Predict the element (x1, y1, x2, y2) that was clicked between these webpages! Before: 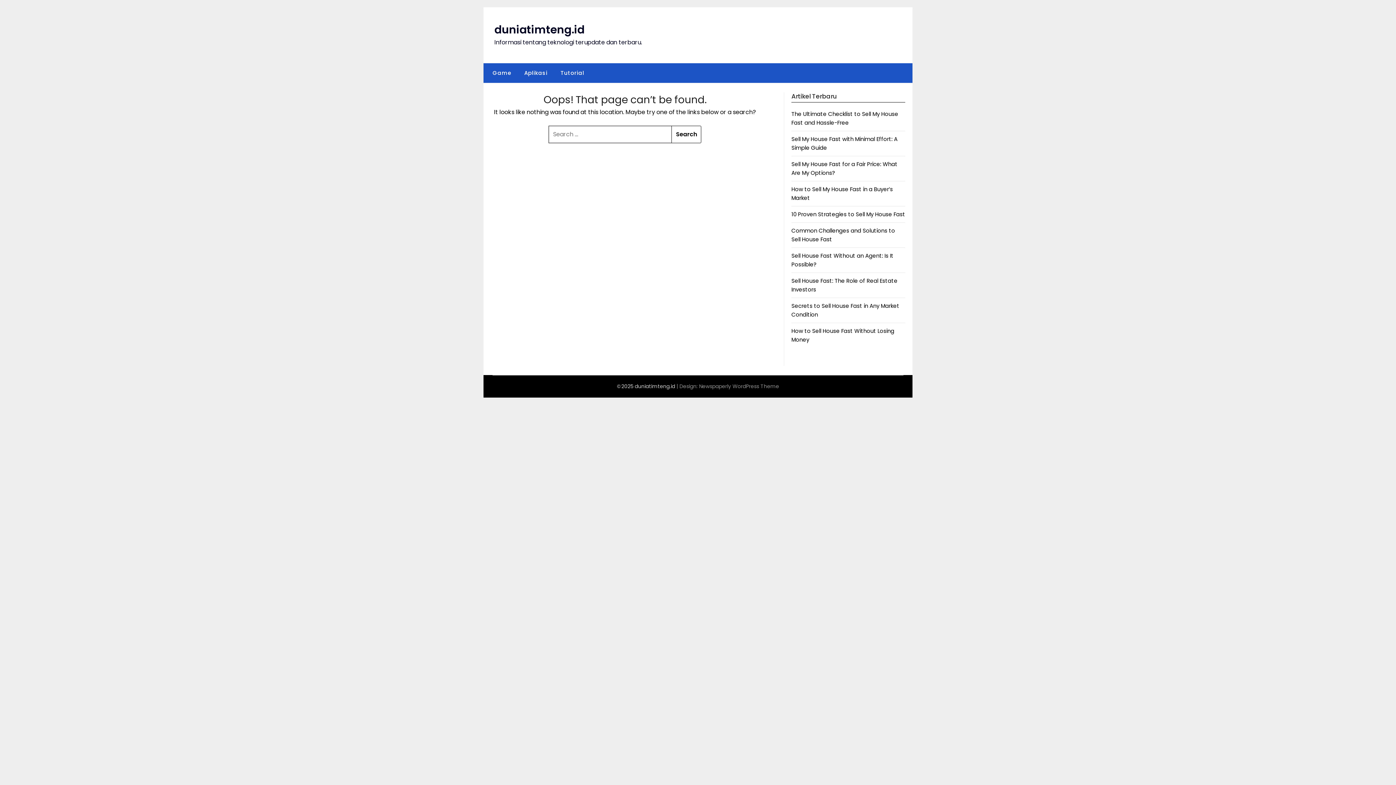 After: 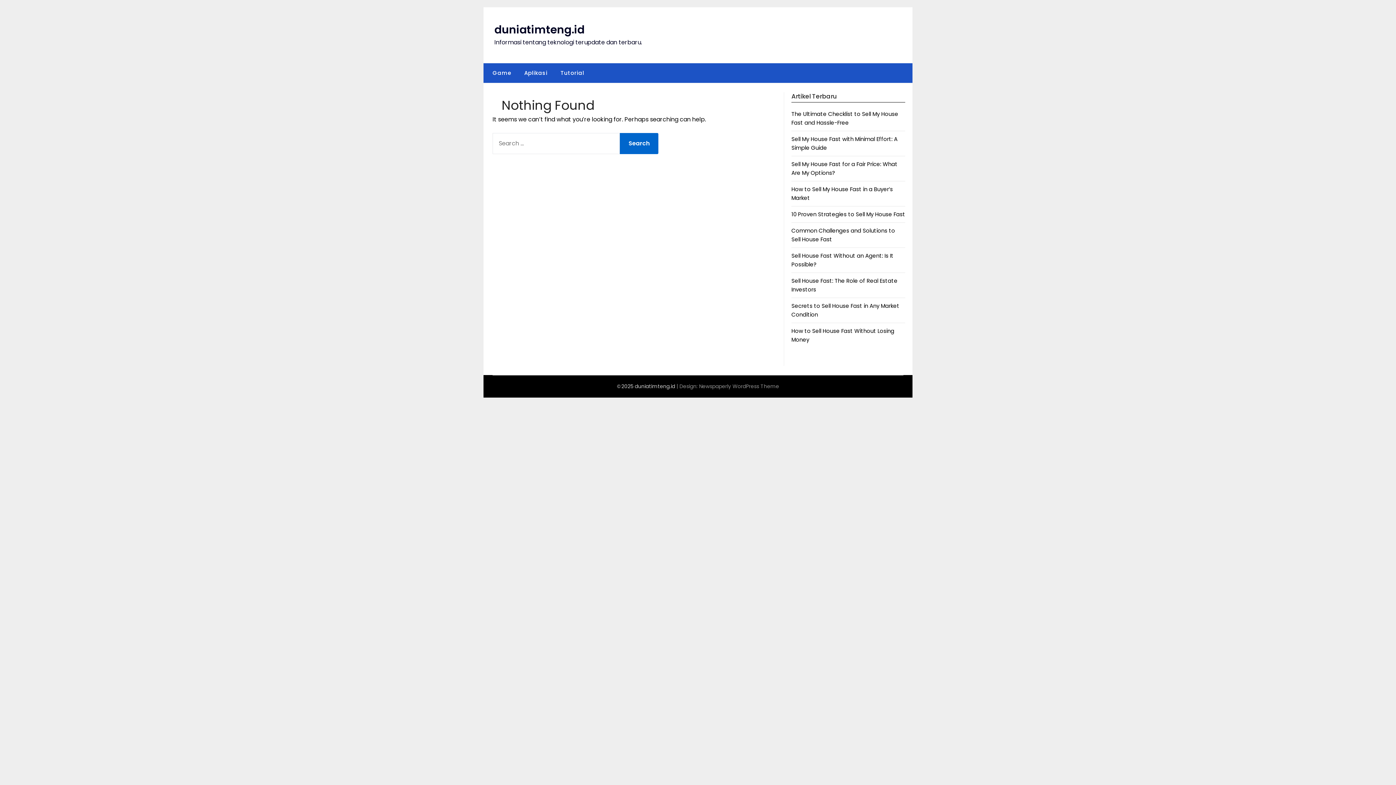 Action: label: Tutorial bbox: (554, 63, 590, 82)